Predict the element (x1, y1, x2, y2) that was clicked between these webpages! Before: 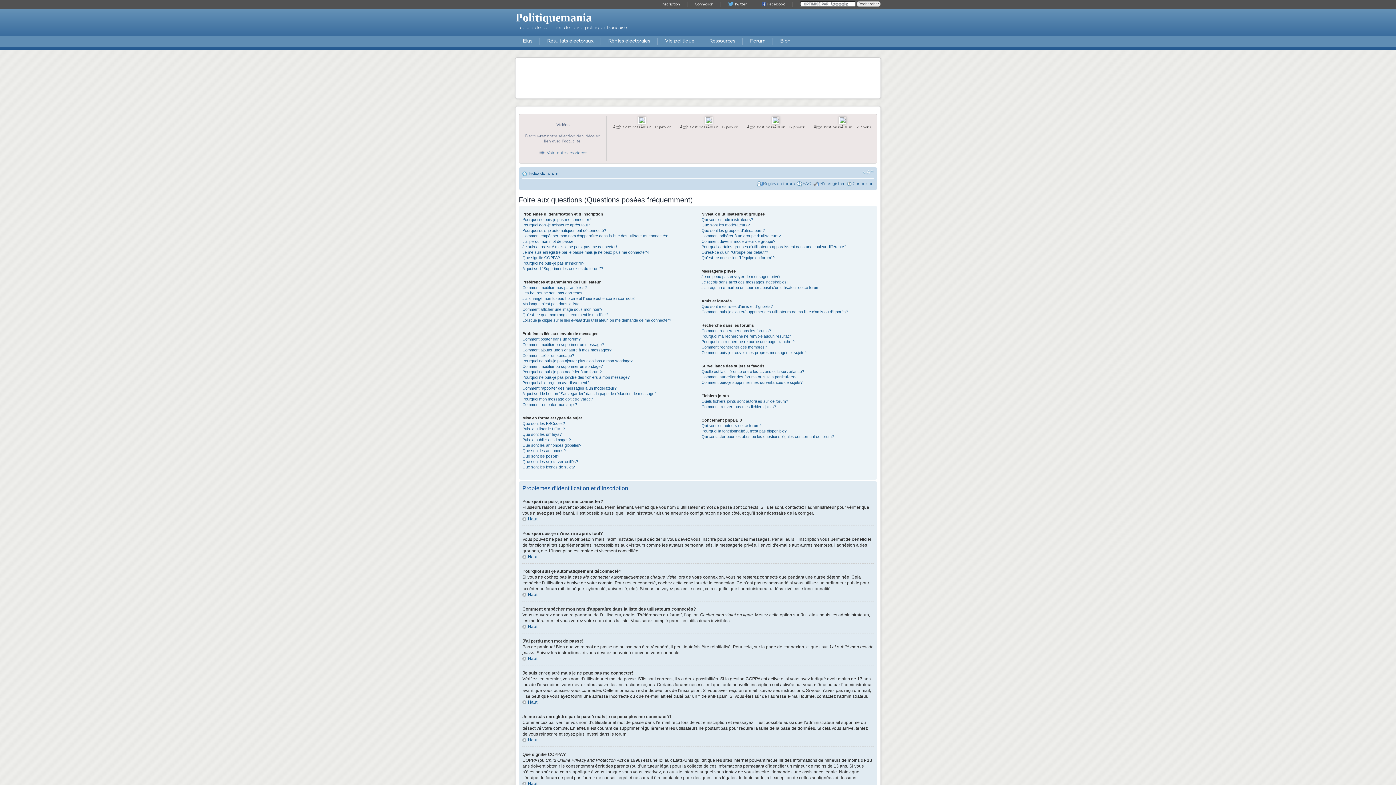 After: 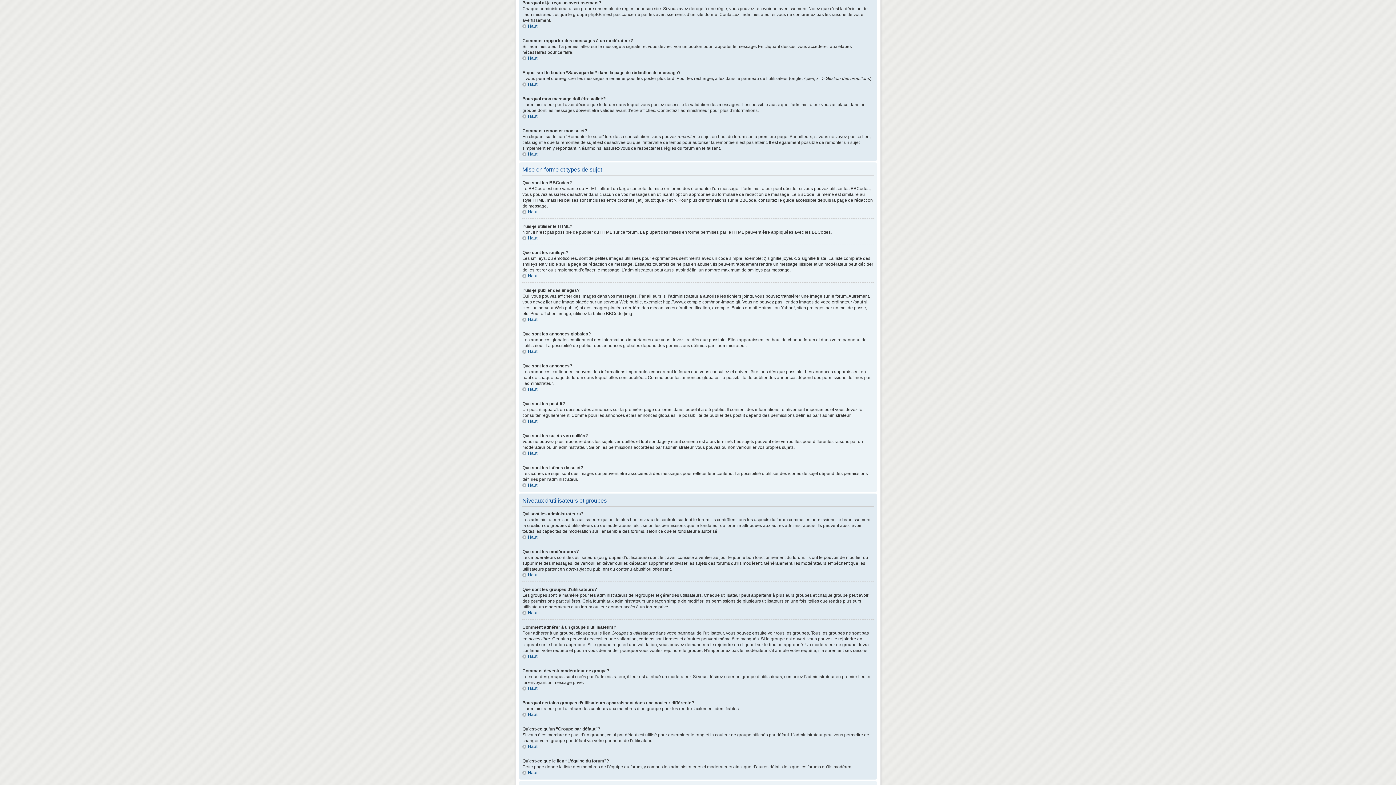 Action: label: Pourquoi ai-je reçu un avertissement? bbox: (522, 380, 589, 385)